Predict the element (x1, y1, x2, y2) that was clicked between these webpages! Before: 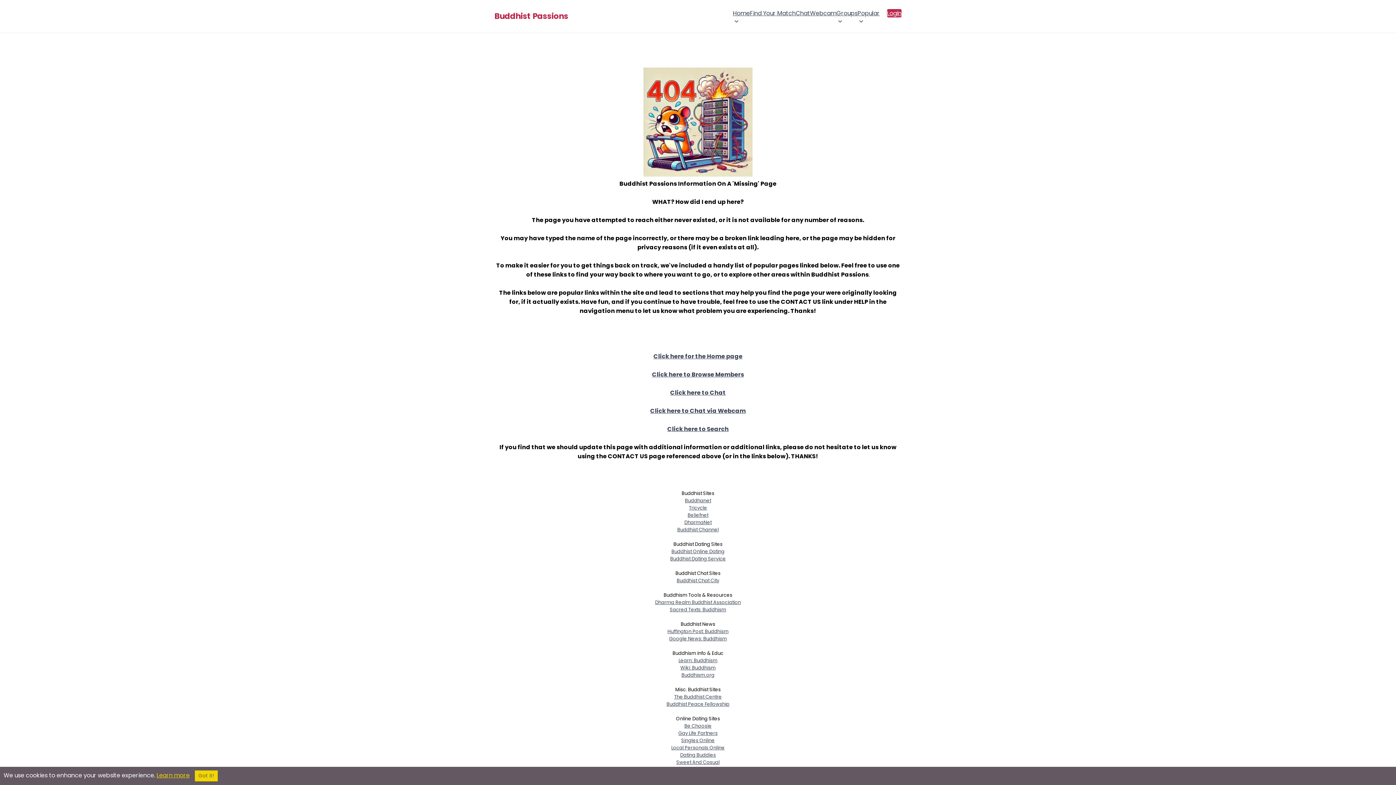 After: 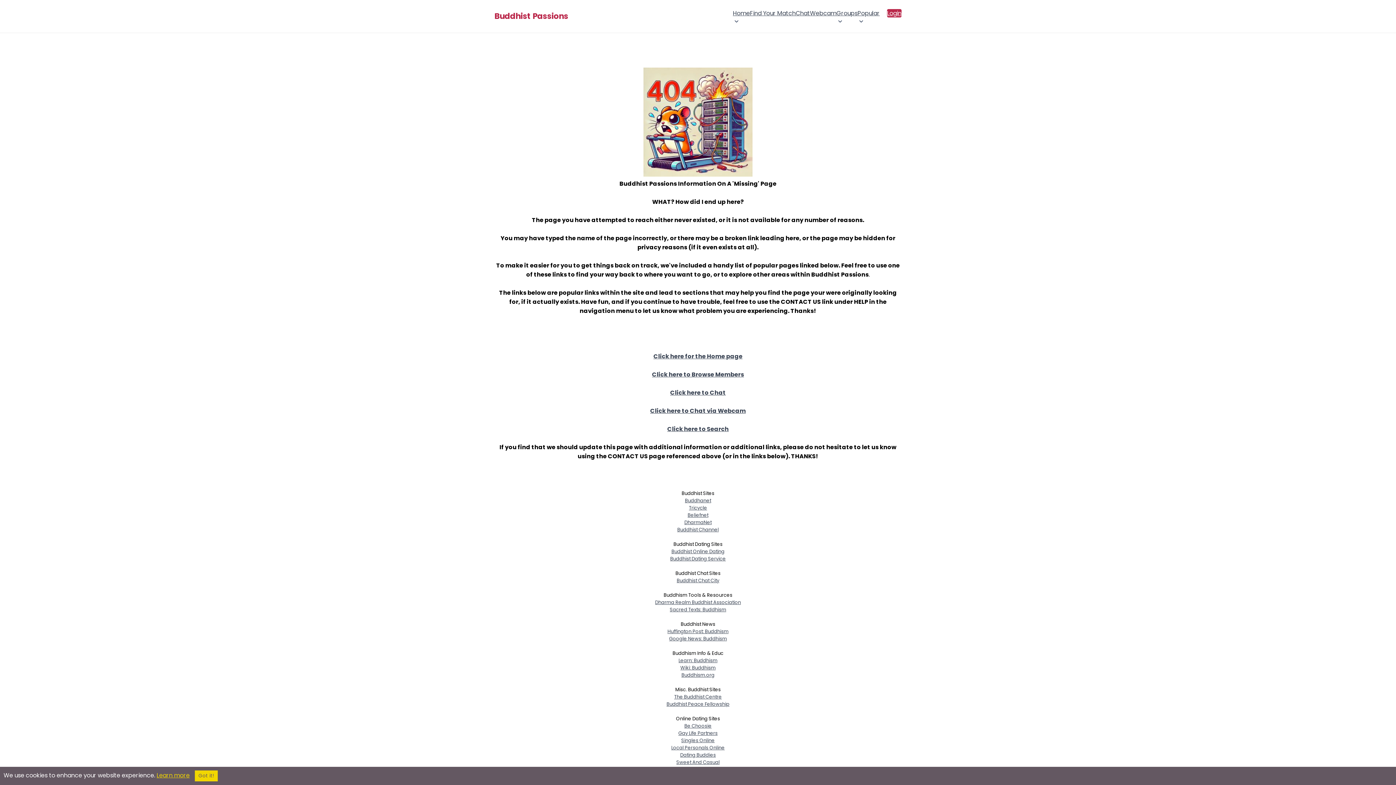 Action: bbox: (676, 577, 719, 584) label: Buddhist Chat City